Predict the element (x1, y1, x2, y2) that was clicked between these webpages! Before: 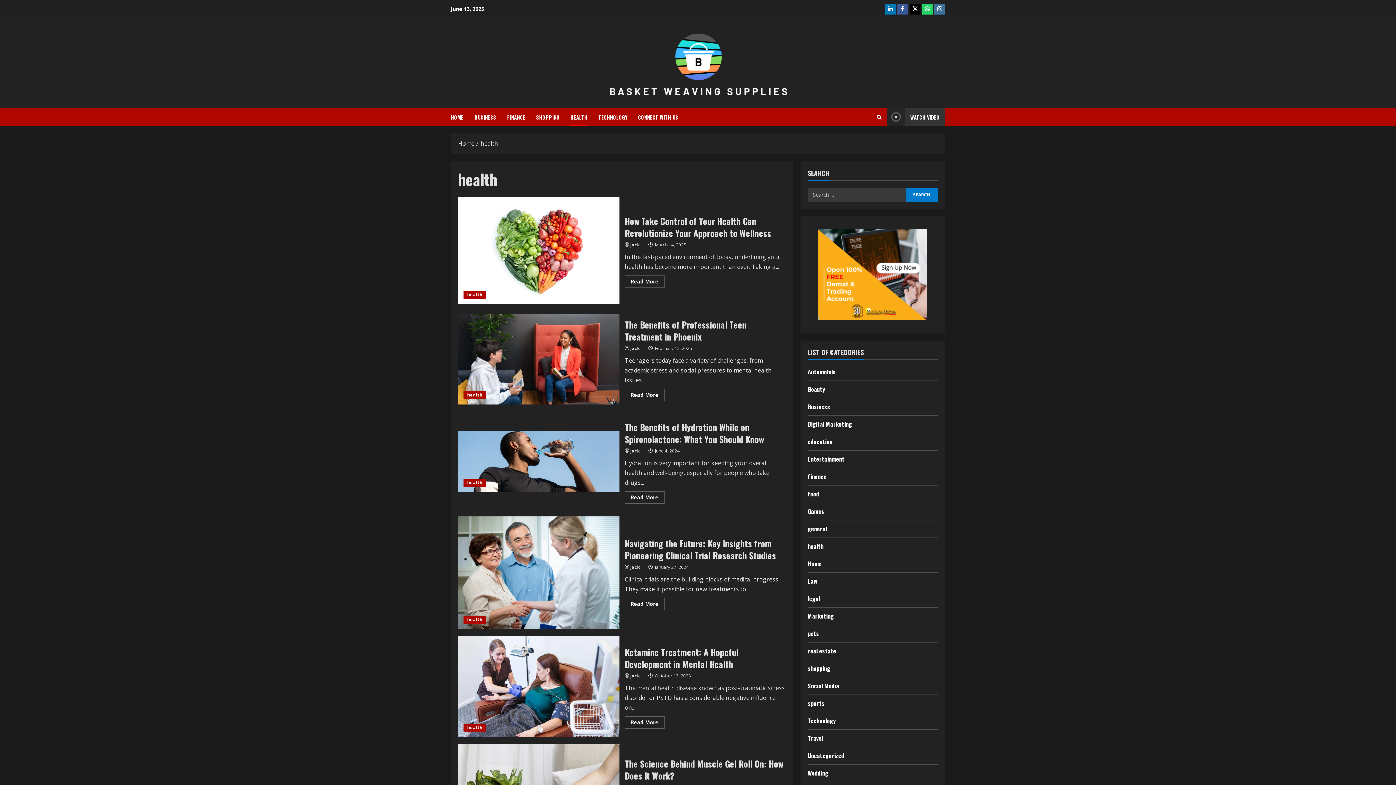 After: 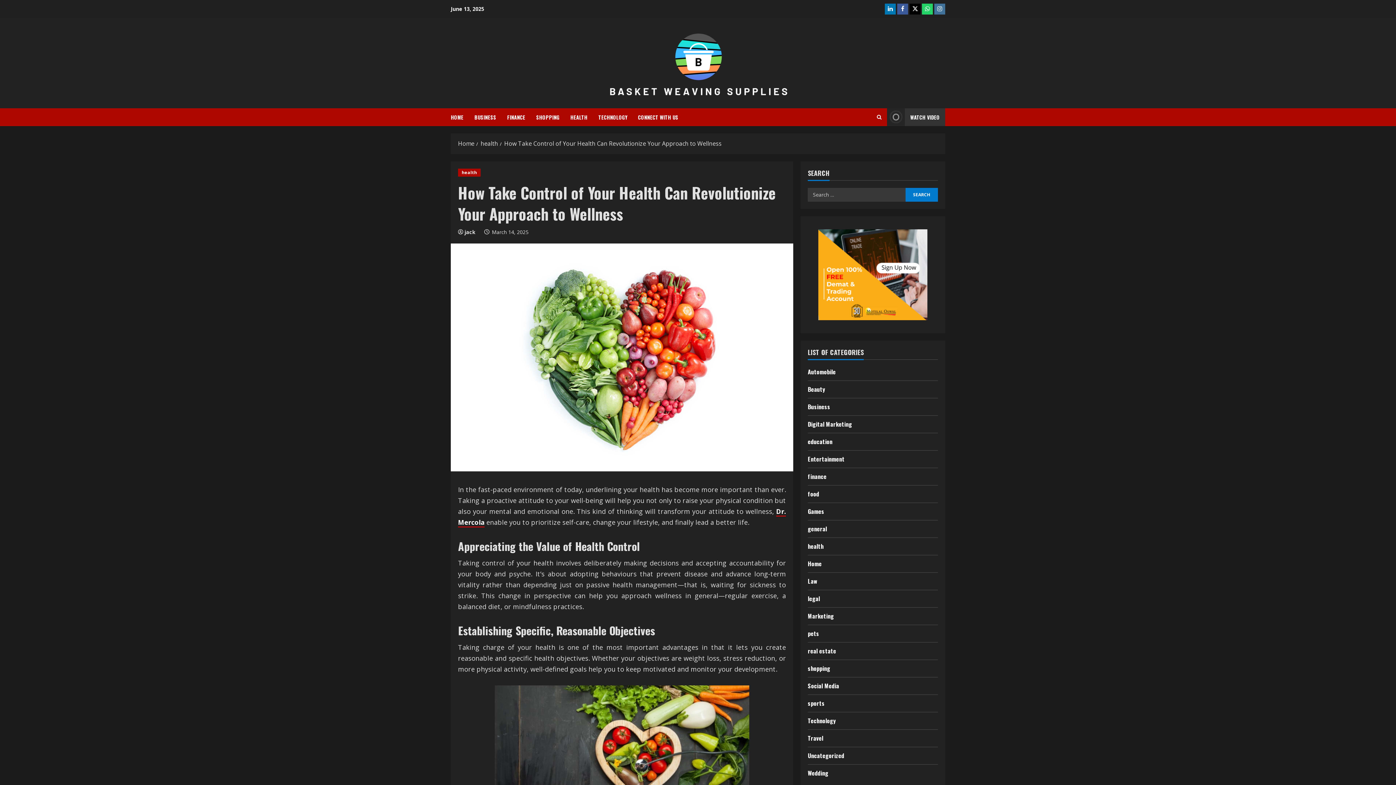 Action: bbox: (458, 196, 619, 304) label: How Take Control of Your Health Can Revolutionize Your Approach to Wellness